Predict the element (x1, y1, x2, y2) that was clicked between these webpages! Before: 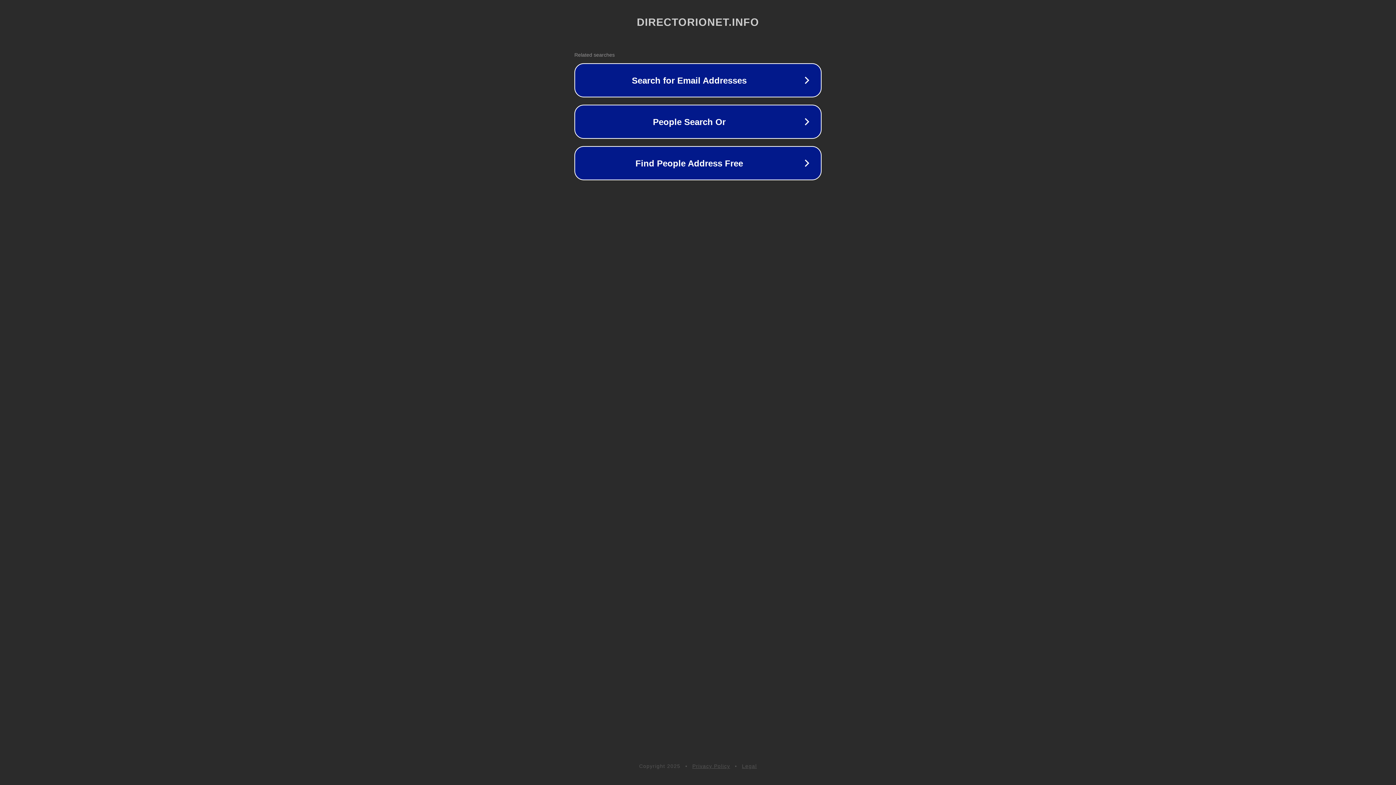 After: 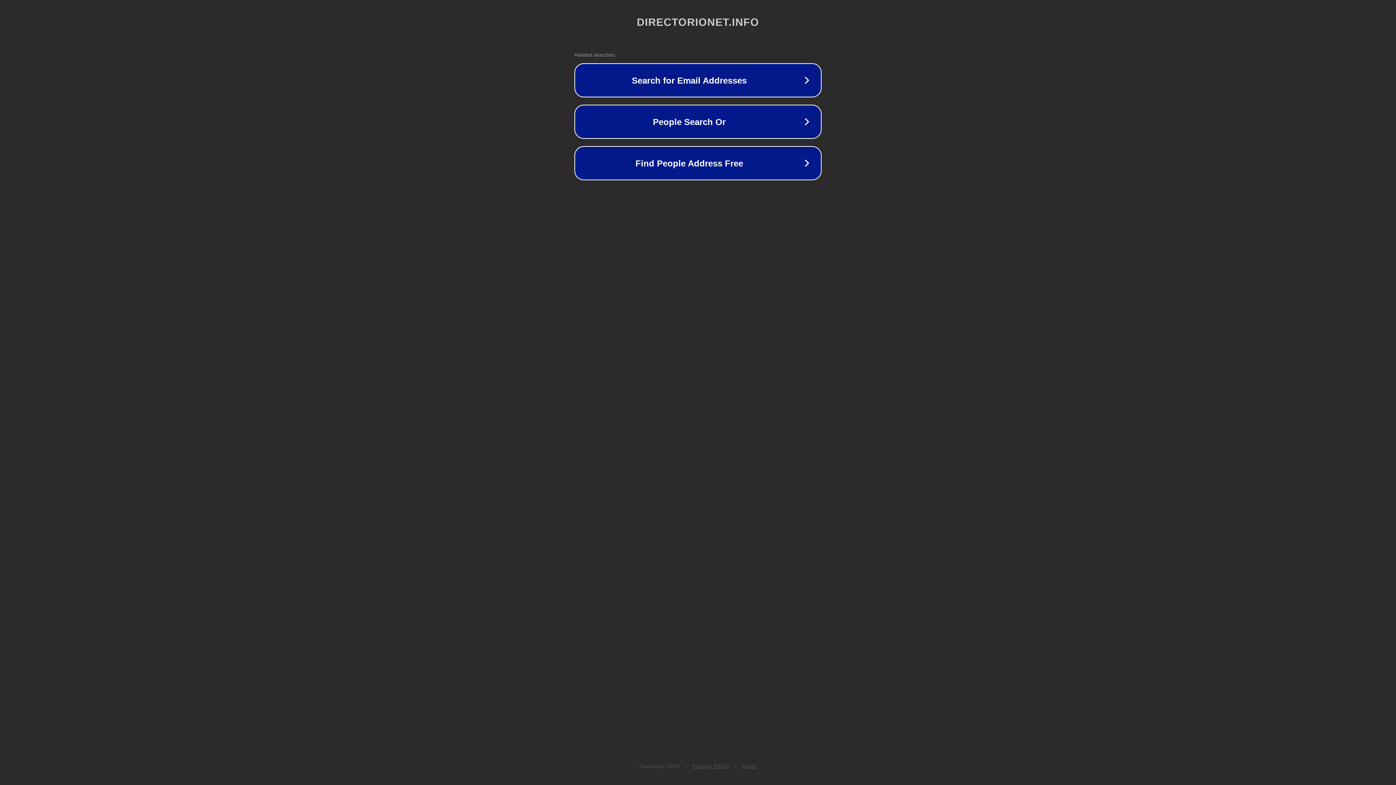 Action: label: Legal bbox: (742, 763, 757, 769)